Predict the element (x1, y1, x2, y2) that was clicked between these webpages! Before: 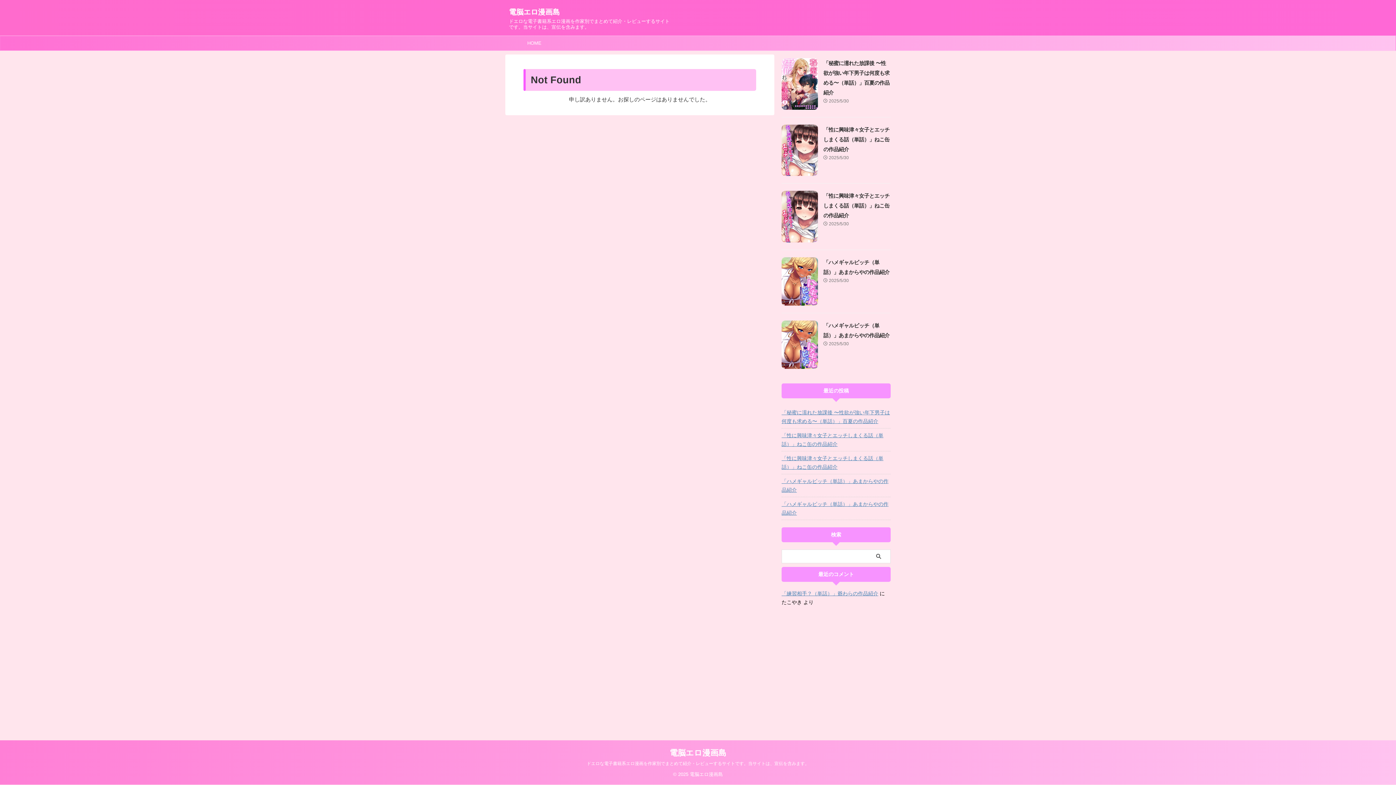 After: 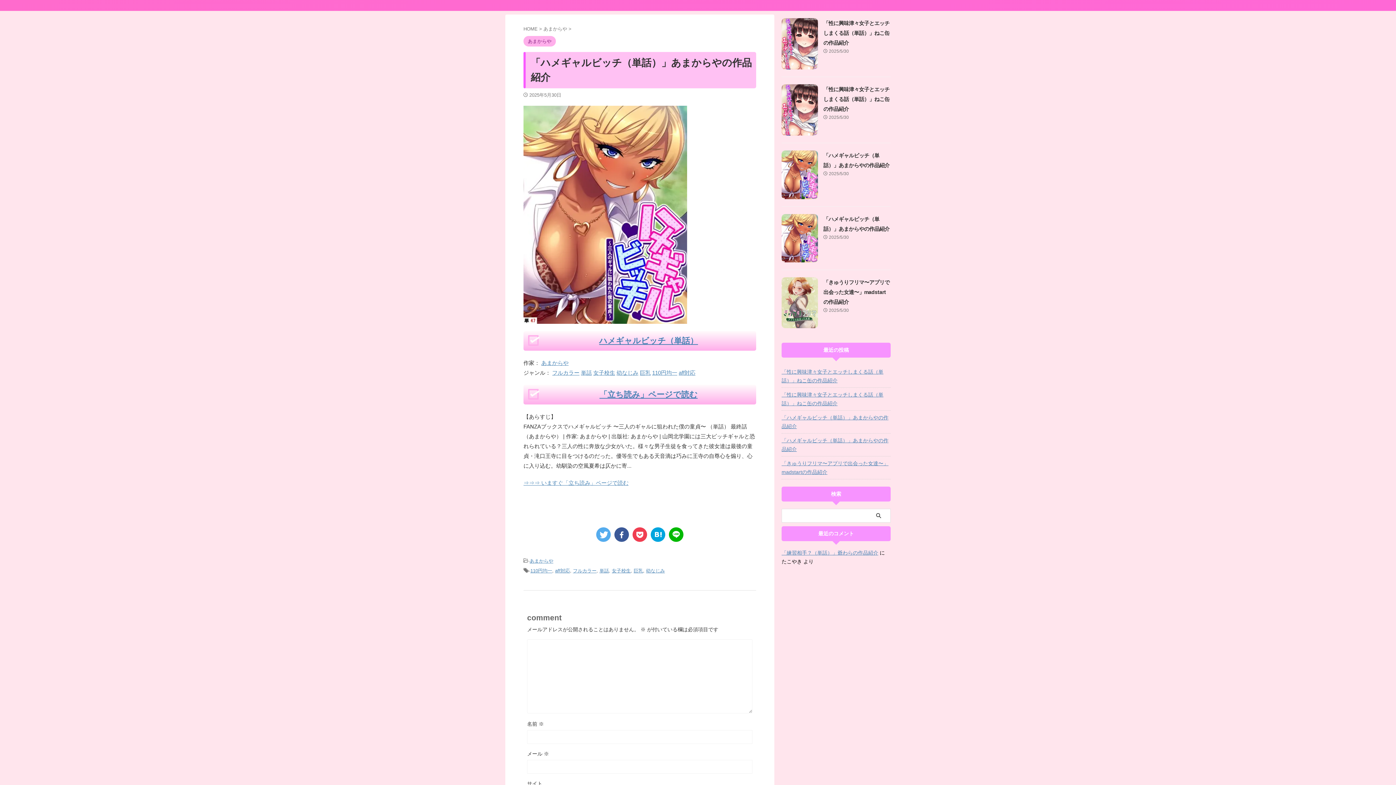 Action: bbox: (781, 362, 818, 368)